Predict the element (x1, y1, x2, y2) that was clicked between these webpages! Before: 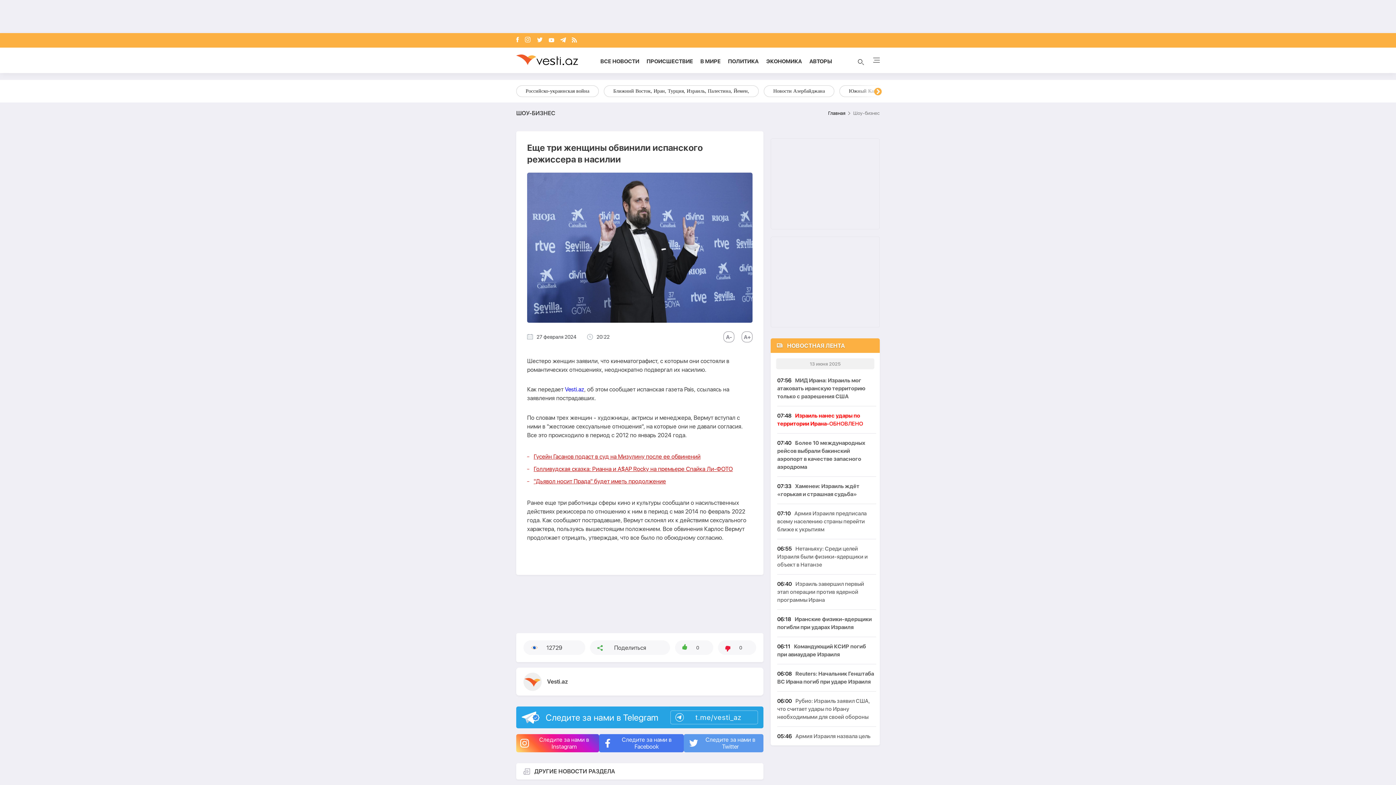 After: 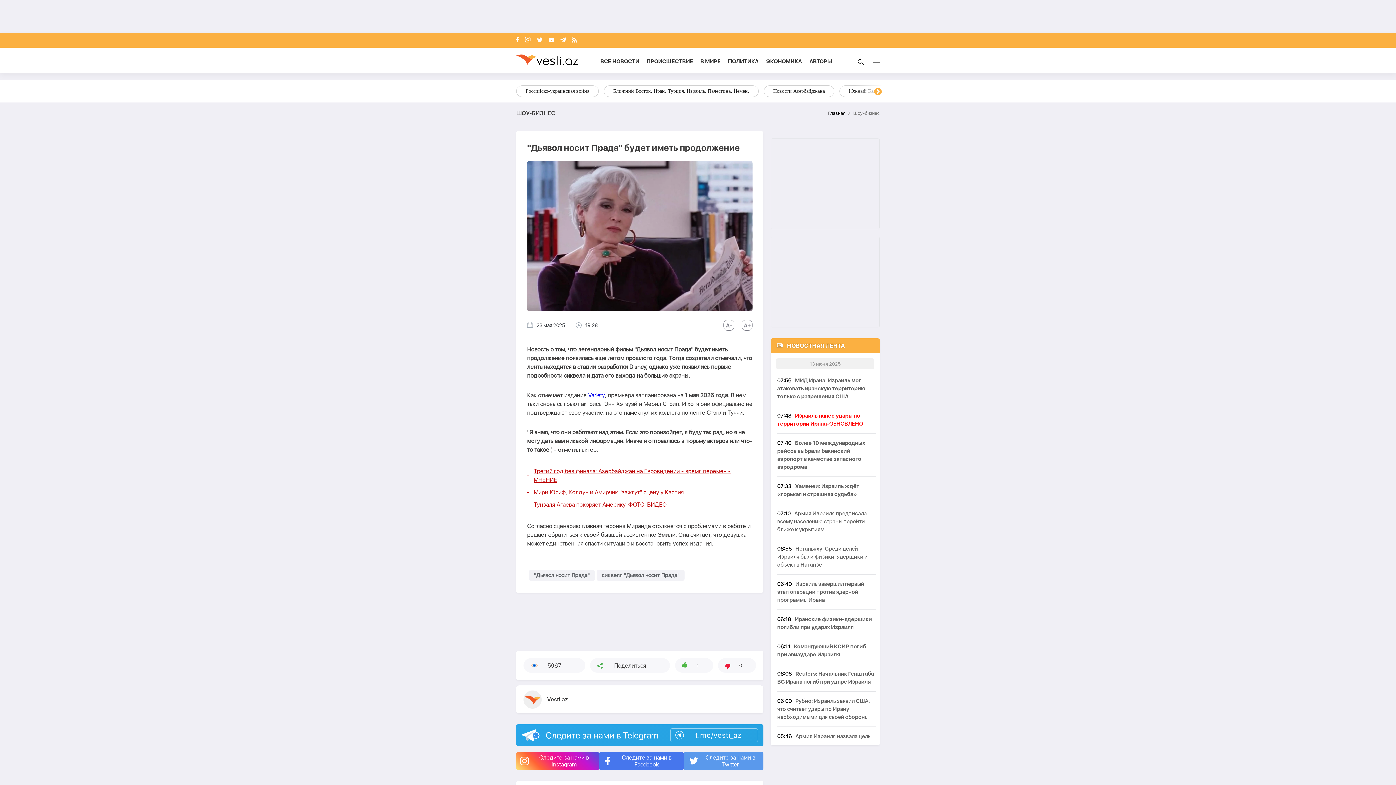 Action: bbox: (533, 477, 752, 486) label: "Дьявол носит Прада" будет иметь продолжение